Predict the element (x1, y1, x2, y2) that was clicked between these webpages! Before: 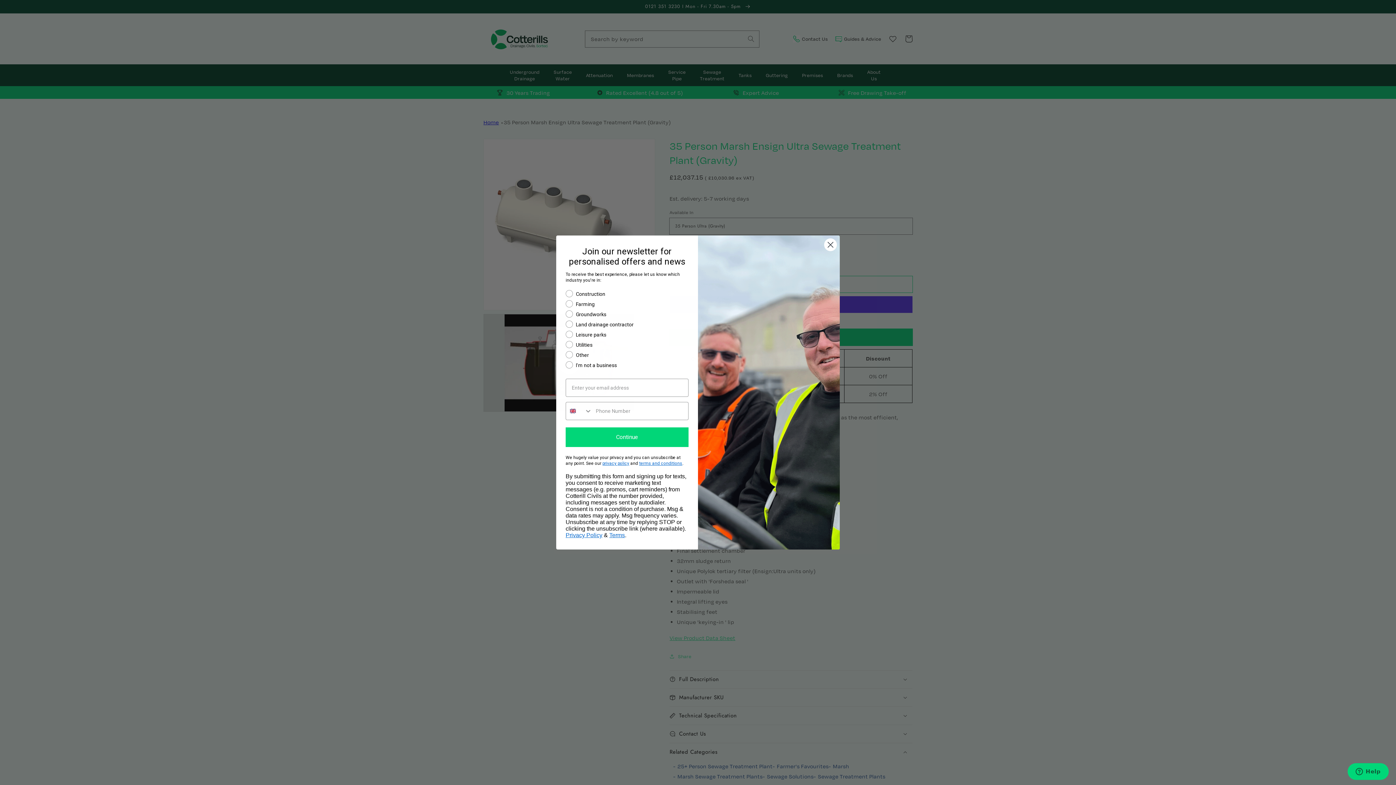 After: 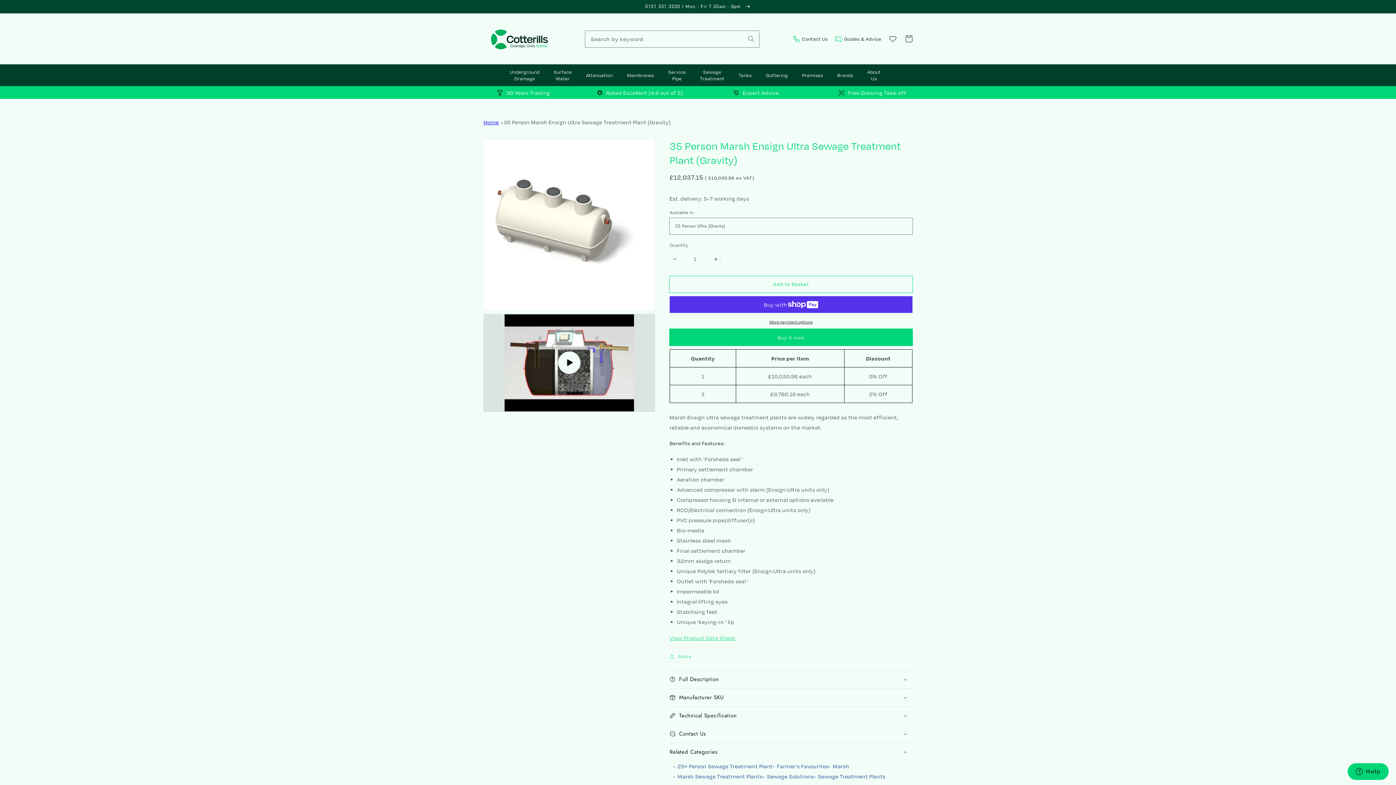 Action: bbox: (824, 238, 837, 251) label: Close dialog